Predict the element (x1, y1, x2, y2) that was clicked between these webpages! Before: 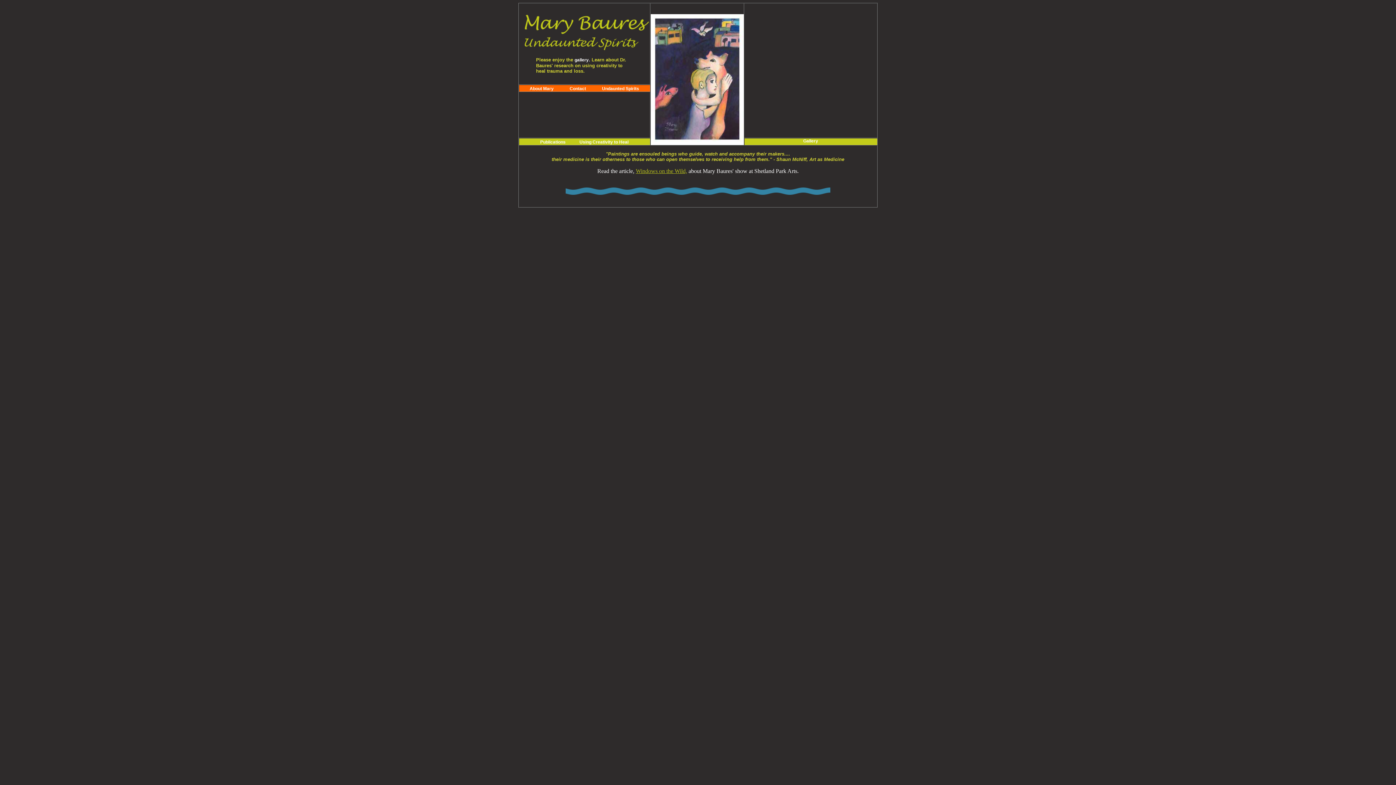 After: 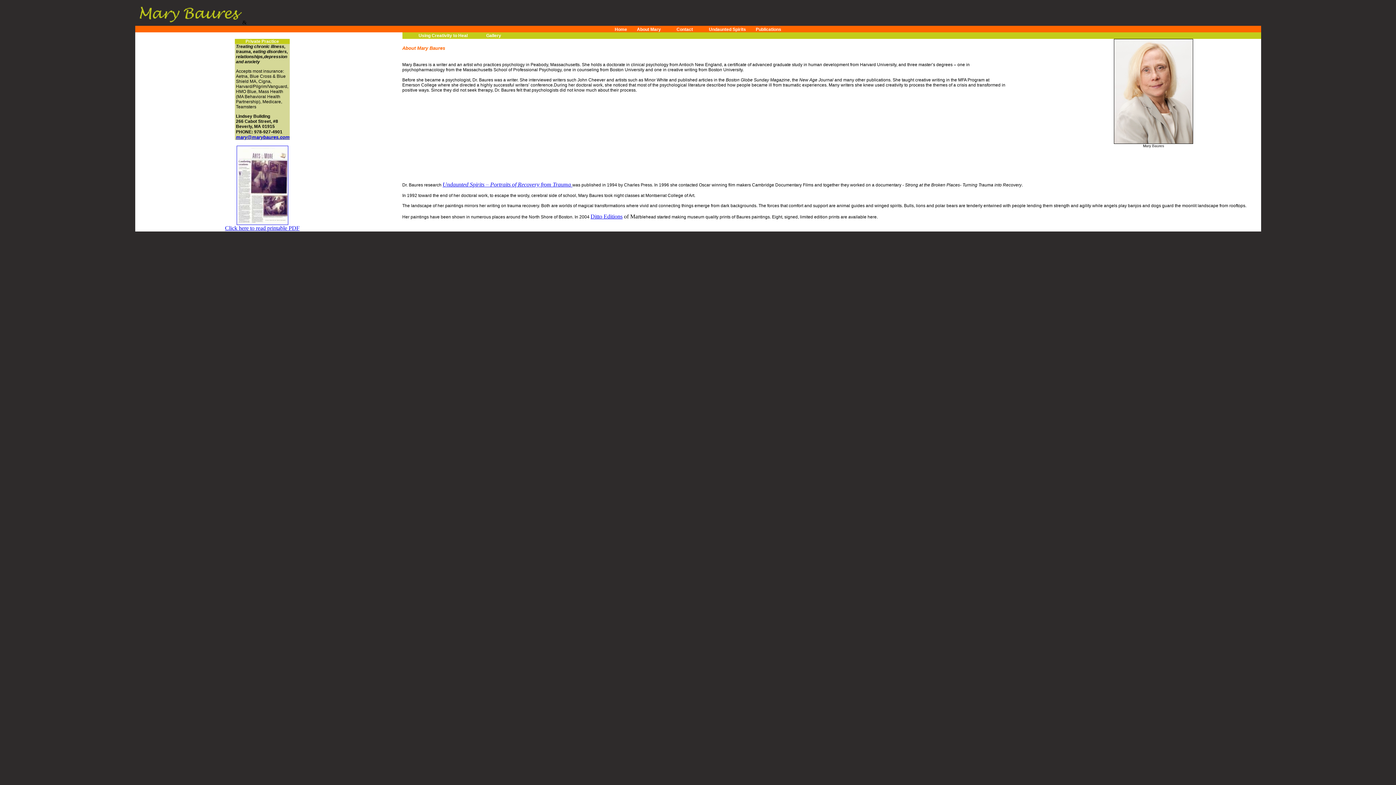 Action: bbox: (529, 86, 553, 91) label: About Mary